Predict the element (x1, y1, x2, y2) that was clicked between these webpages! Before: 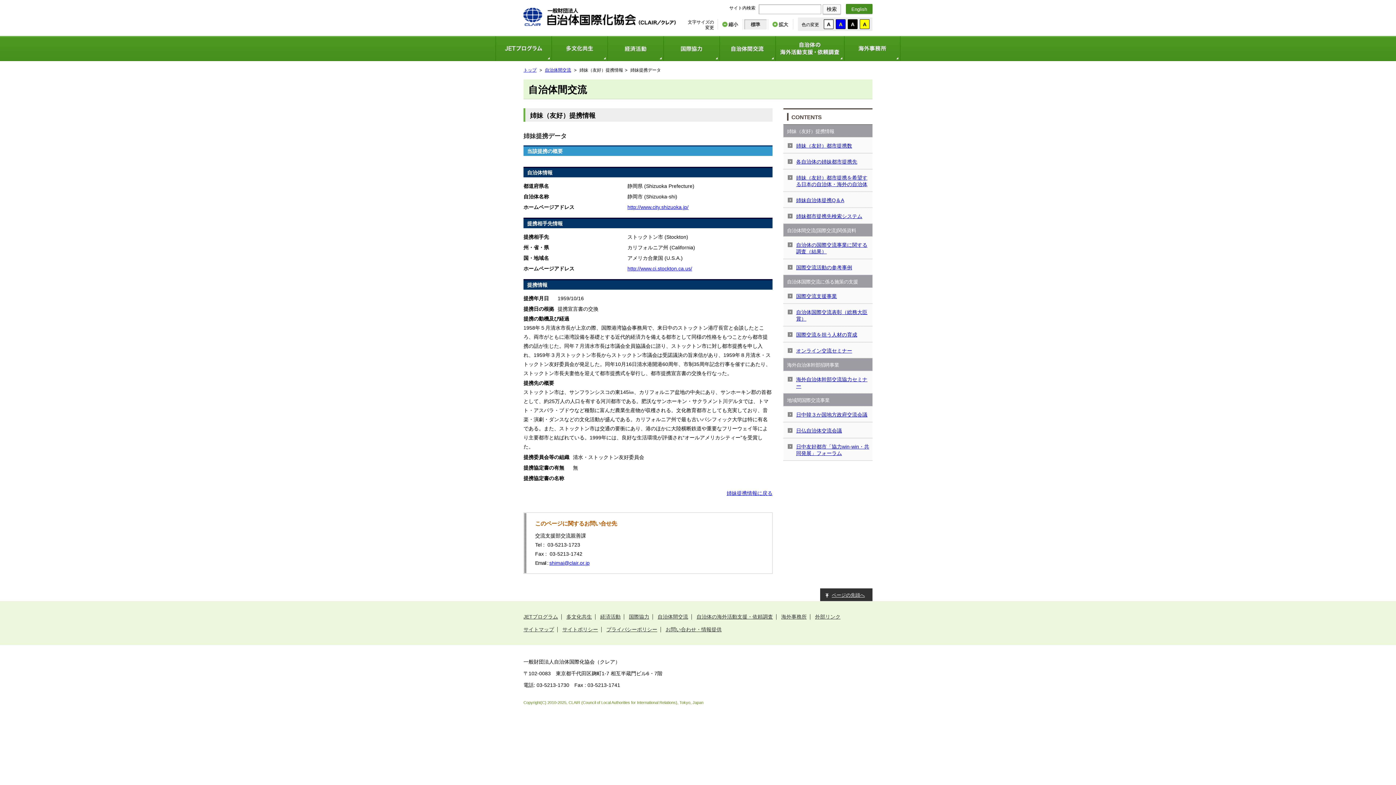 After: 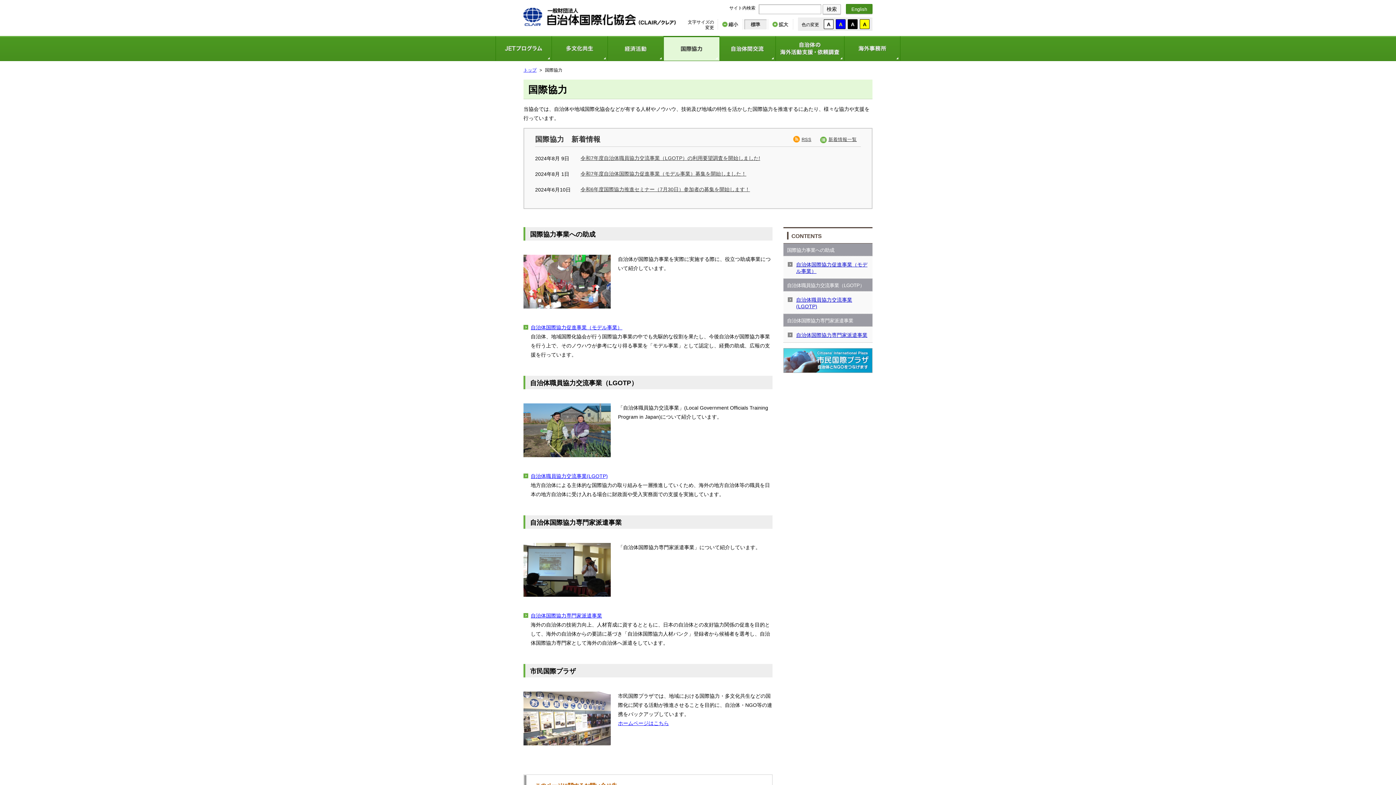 Action: label: 国際協力 bbox: (663, 36, 719, 61)